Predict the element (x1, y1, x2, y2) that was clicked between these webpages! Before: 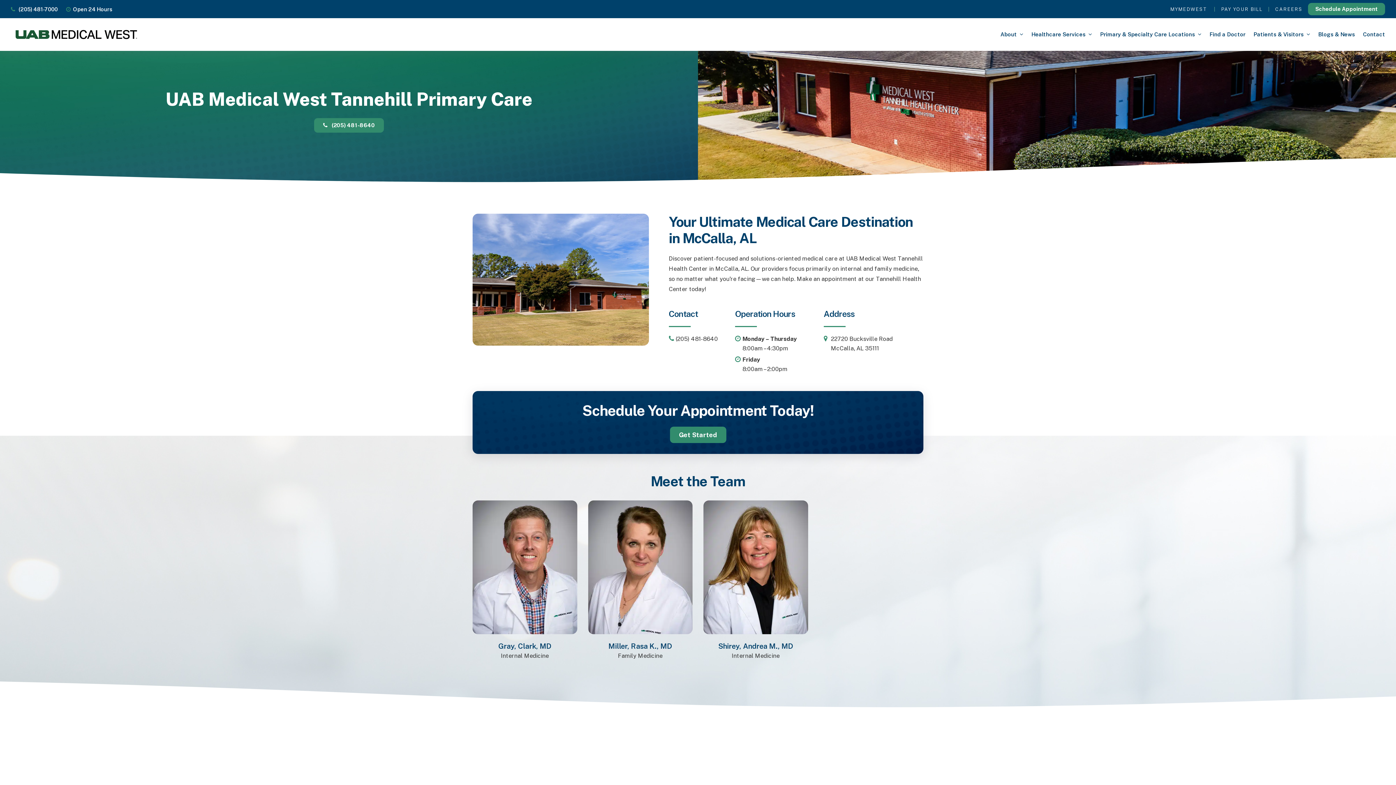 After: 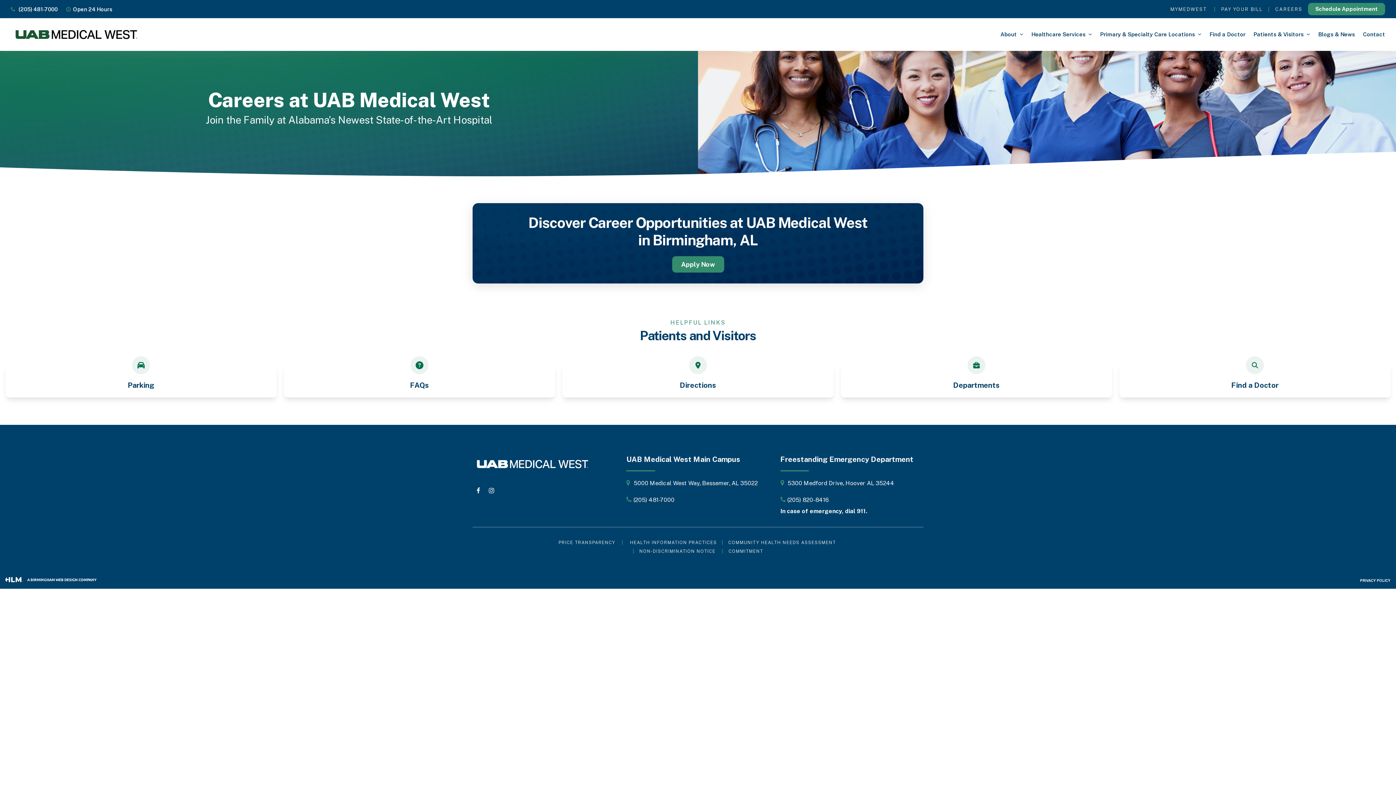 Action: label: CAREERS bbox: (1275, 6, 1302, 12)